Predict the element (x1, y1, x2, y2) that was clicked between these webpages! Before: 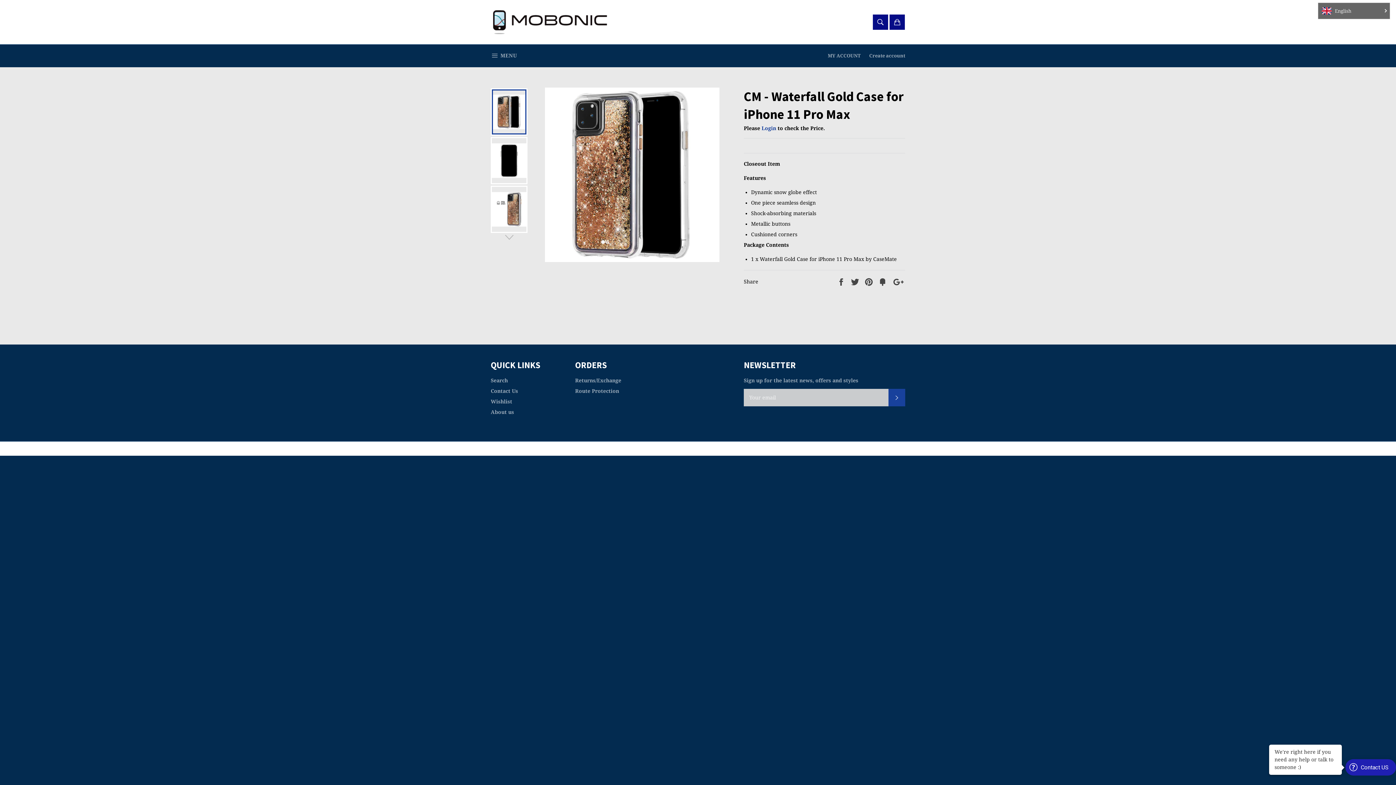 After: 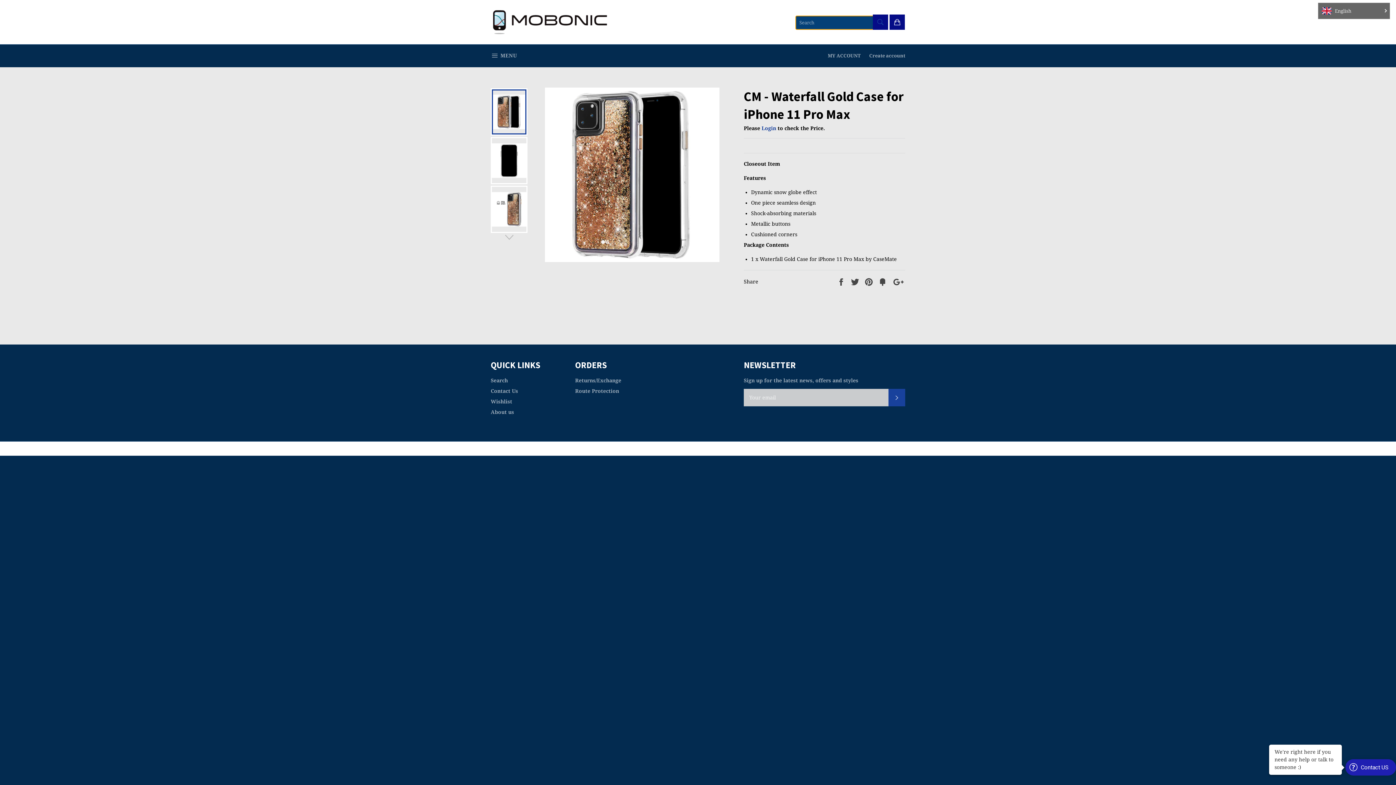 Action: bbox: (873, 14, 888, 29) label: Search